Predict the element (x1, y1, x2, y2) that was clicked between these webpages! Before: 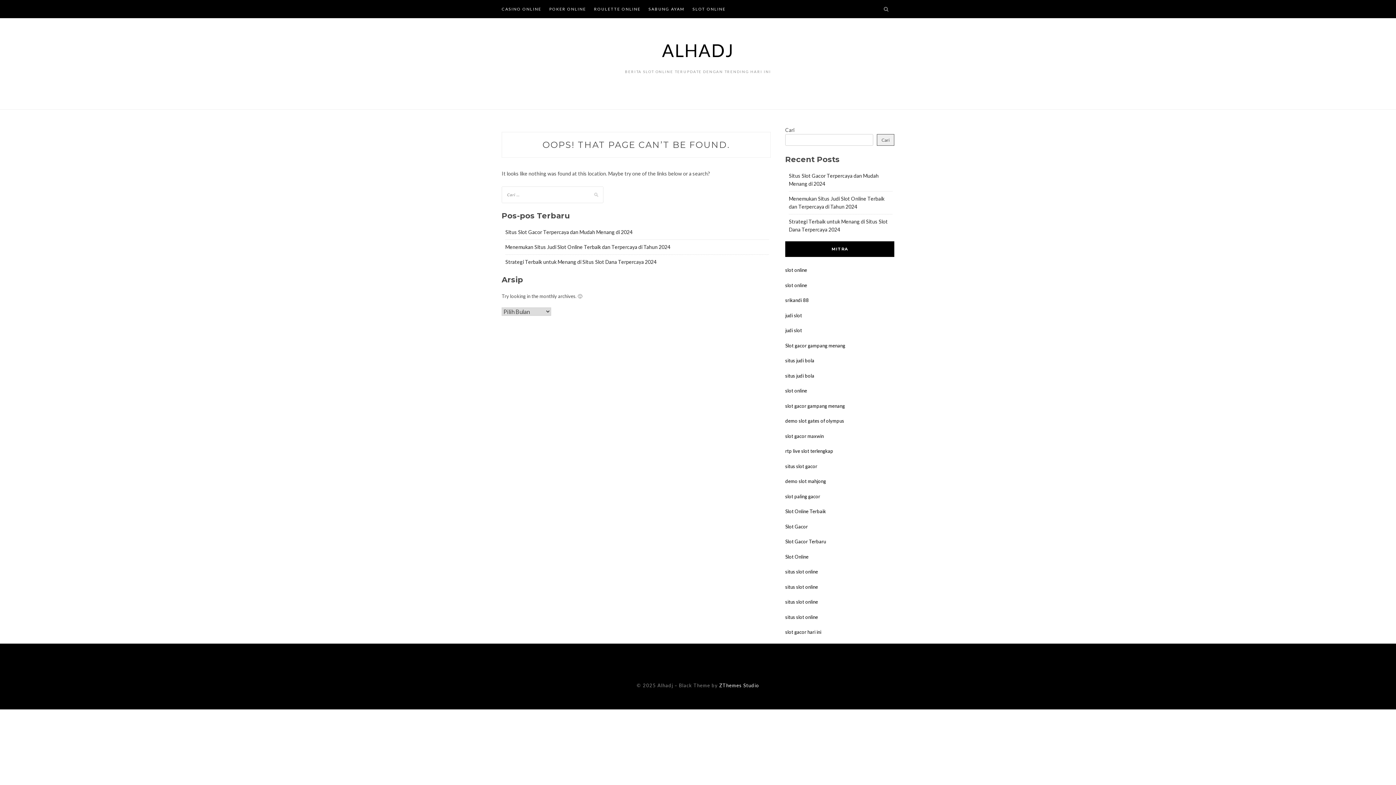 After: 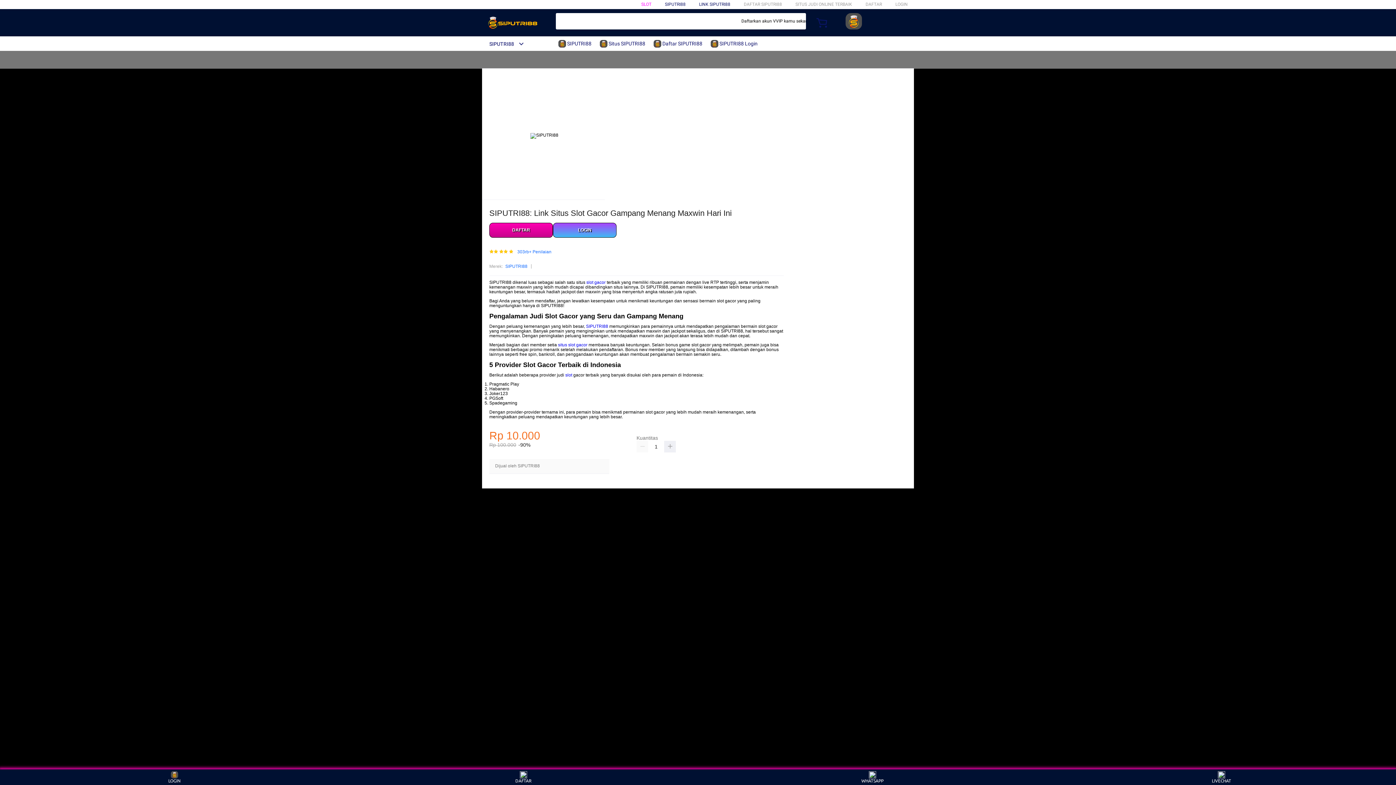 Action: bbox: (785, 282, 807, 288) label: slot online